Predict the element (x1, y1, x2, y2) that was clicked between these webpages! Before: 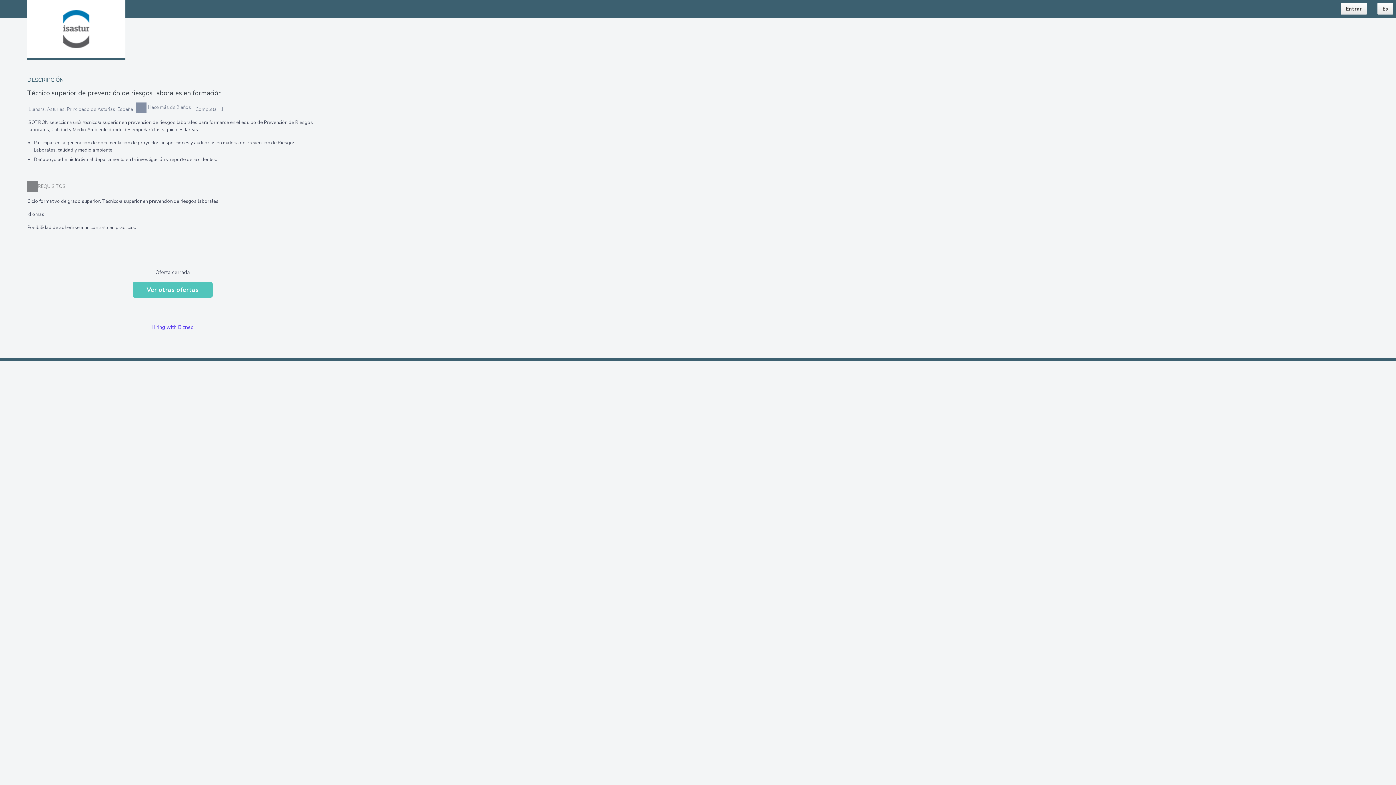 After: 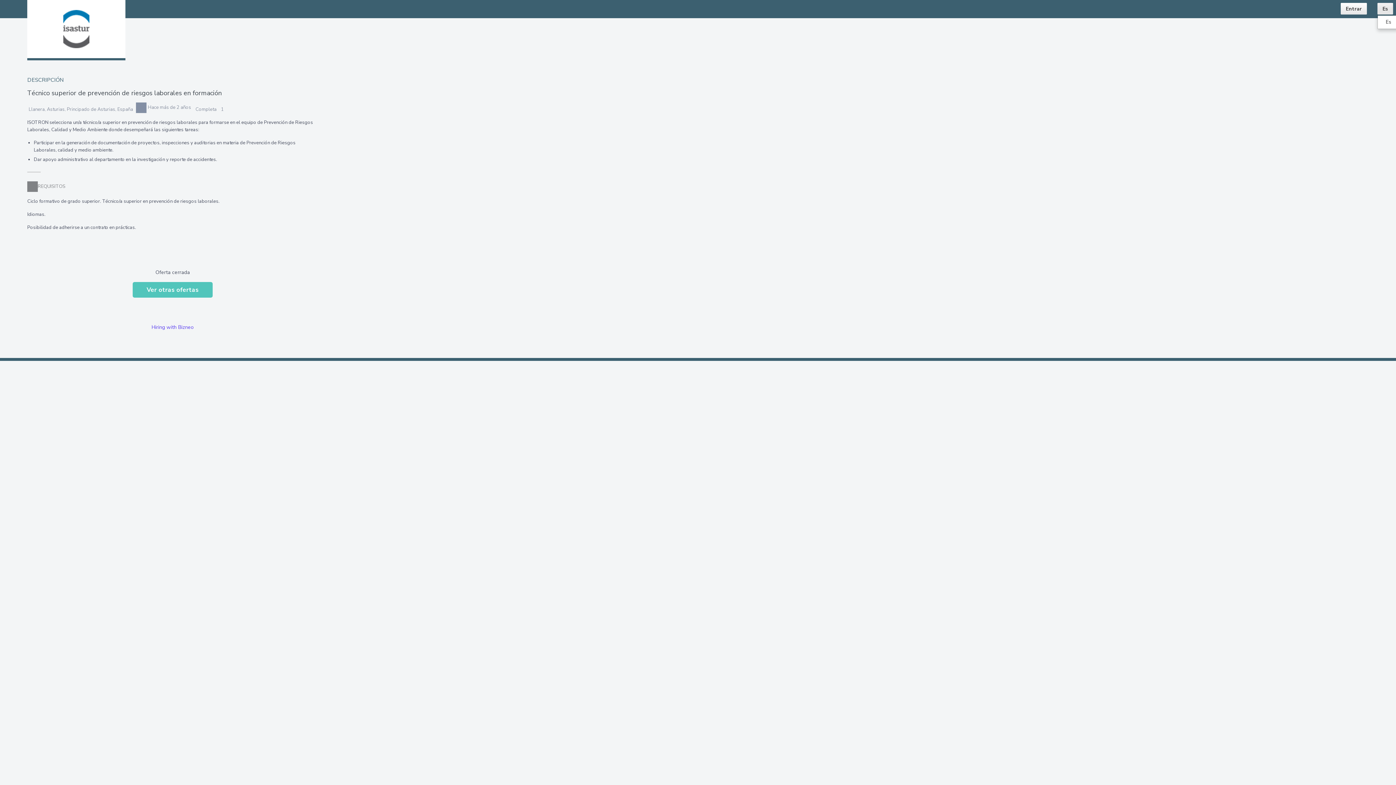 Action: bbox: (1377, 2, 1393, 14) label: Es